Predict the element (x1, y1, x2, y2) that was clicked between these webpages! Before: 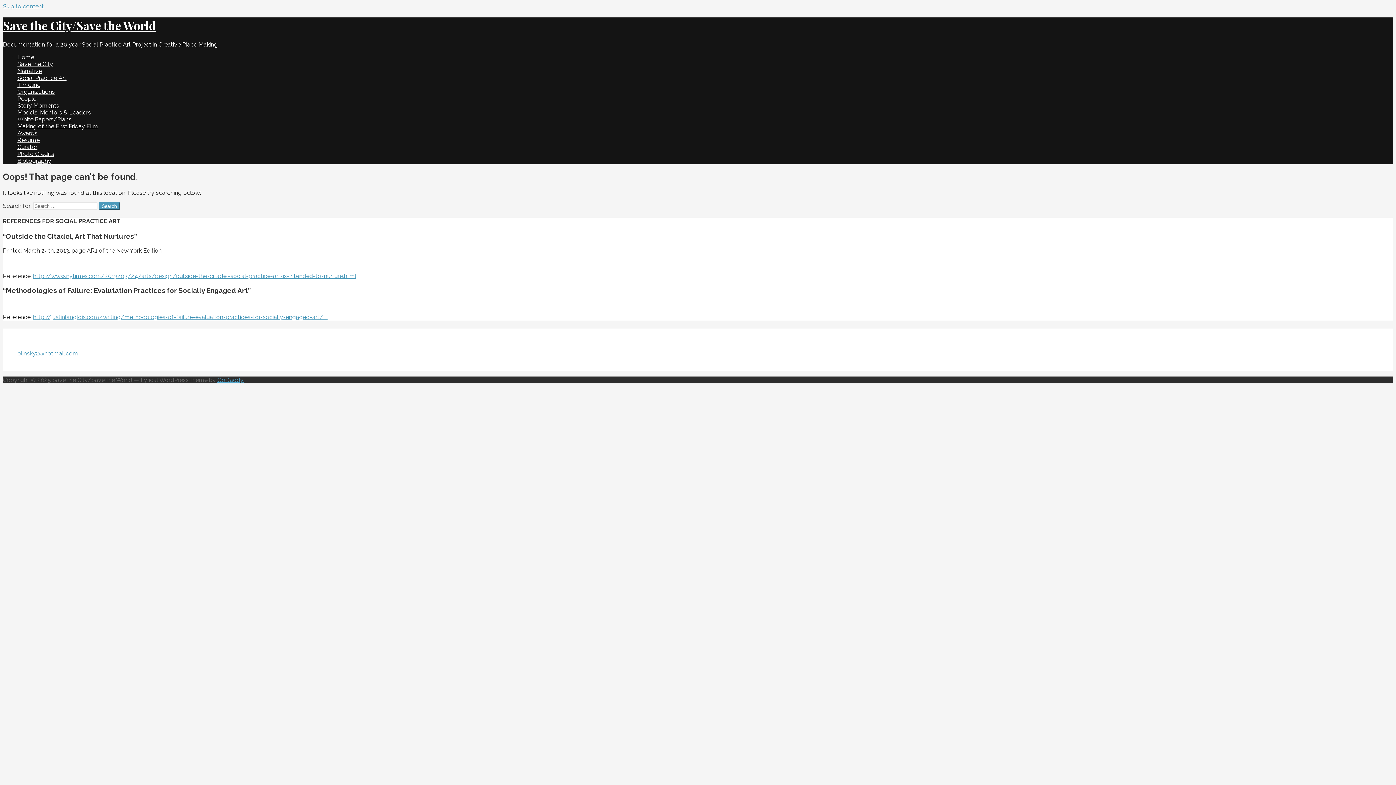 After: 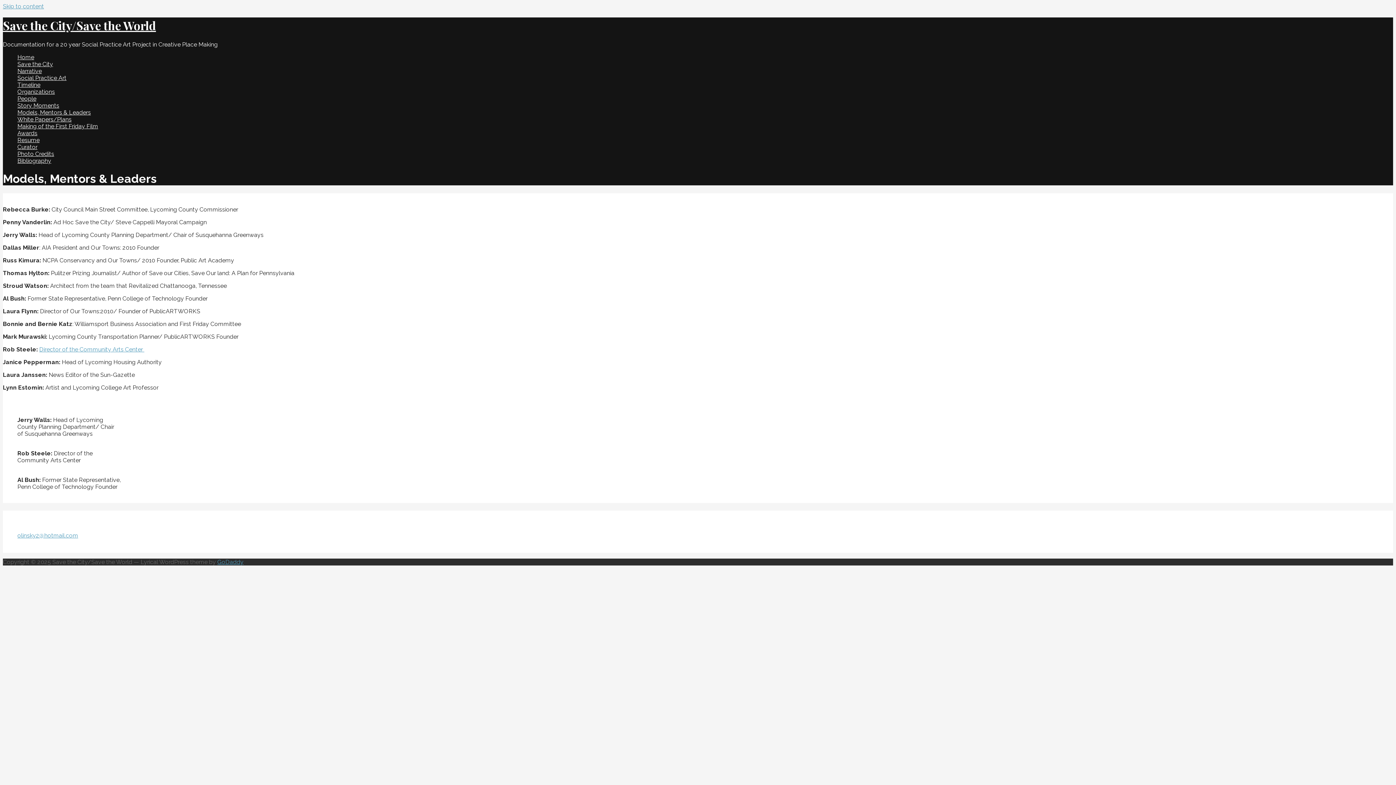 Action: bbox: (17, 109, 90, 115) label: Models, Mentors & Leaders